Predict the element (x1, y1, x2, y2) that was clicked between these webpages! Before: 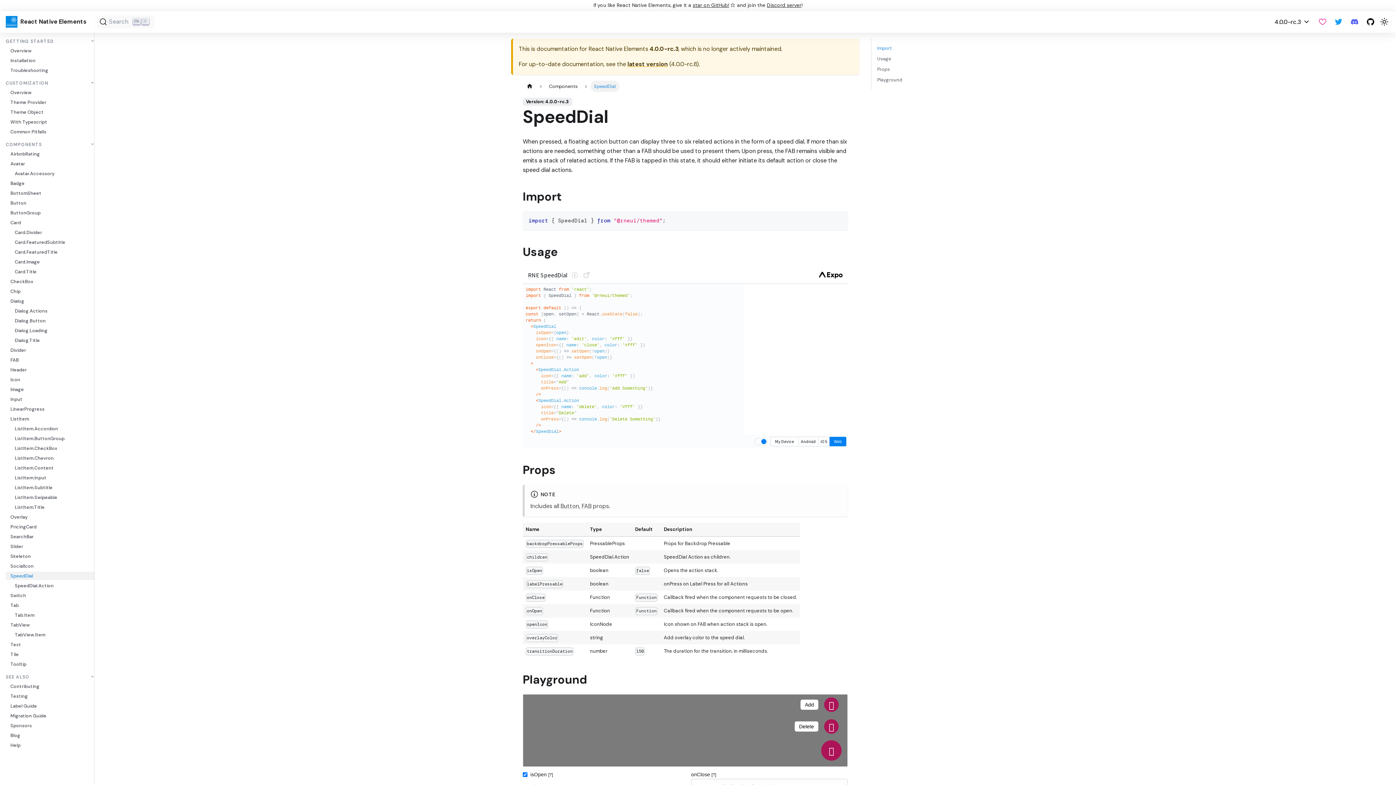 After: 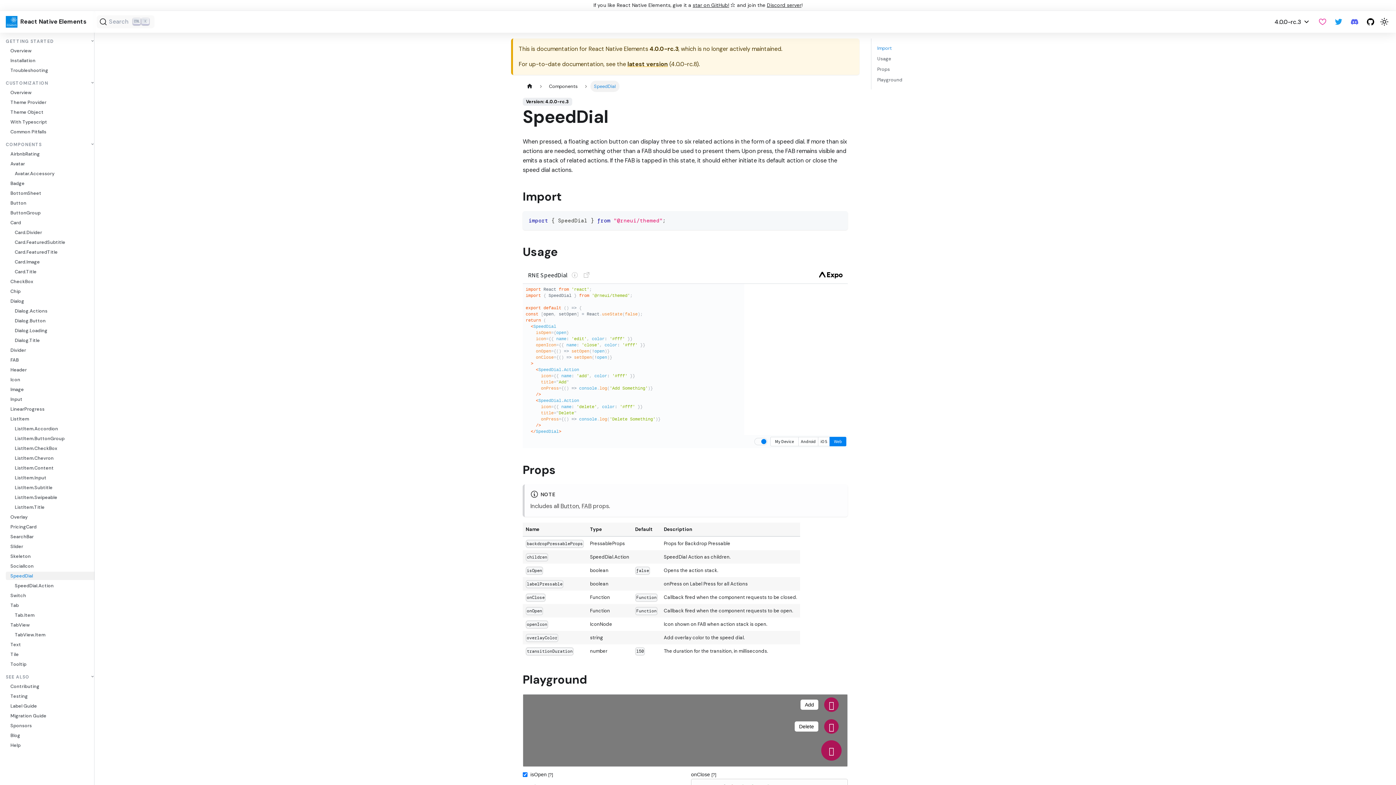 Action: label: Discord server bbox: (767, 2, 801, 8)